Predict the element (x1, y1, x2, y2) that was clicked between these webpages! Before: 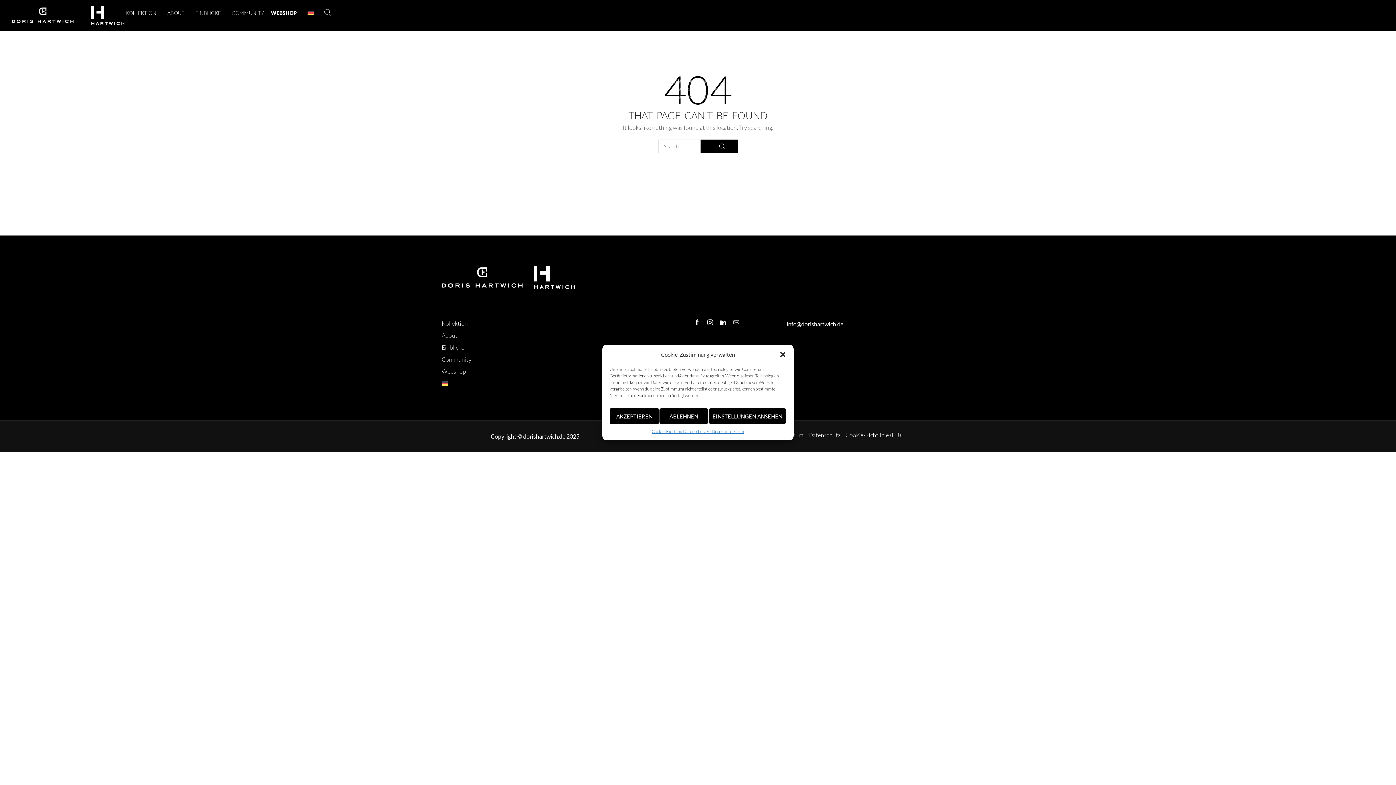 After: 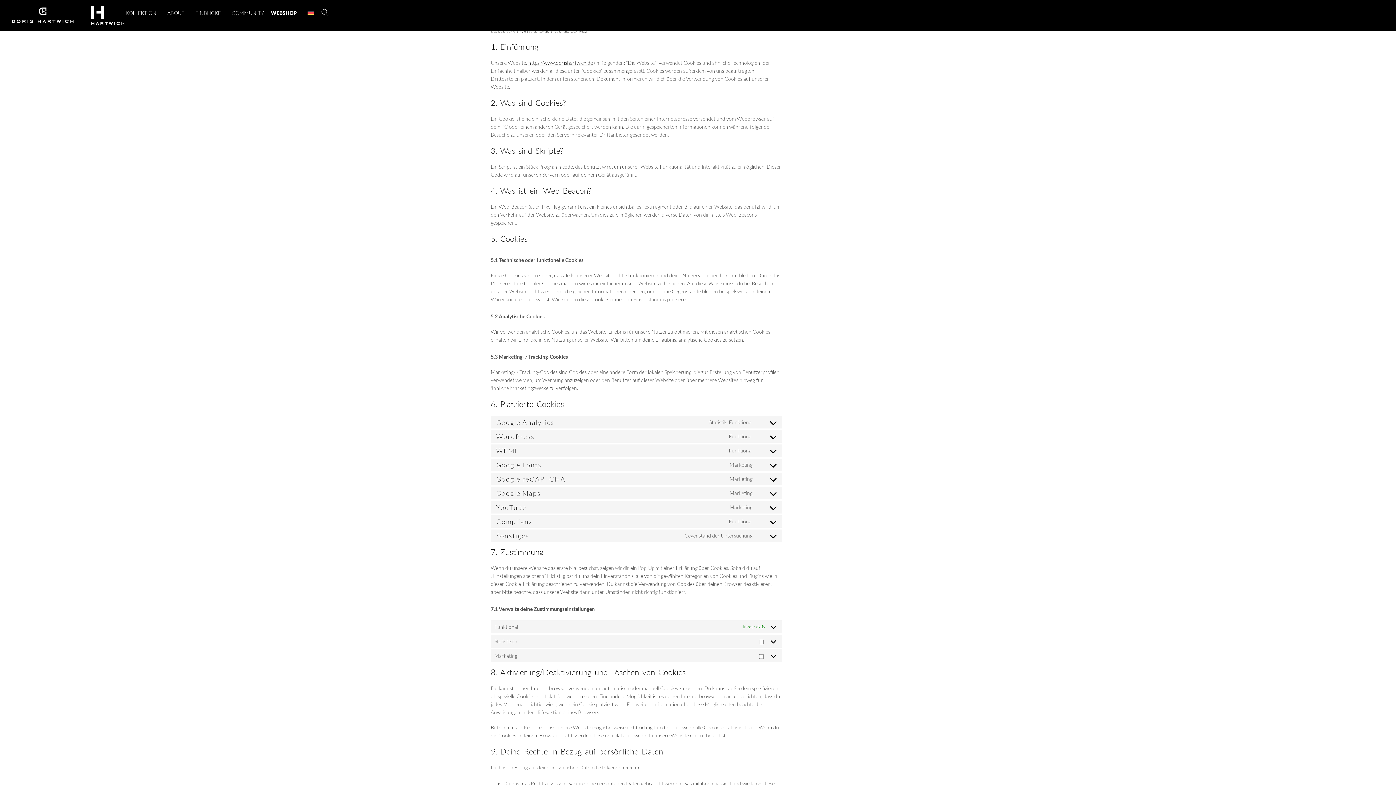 Action: bbox: (845, 429, 901, 441) label: Cookie-Richtlinie (EU)